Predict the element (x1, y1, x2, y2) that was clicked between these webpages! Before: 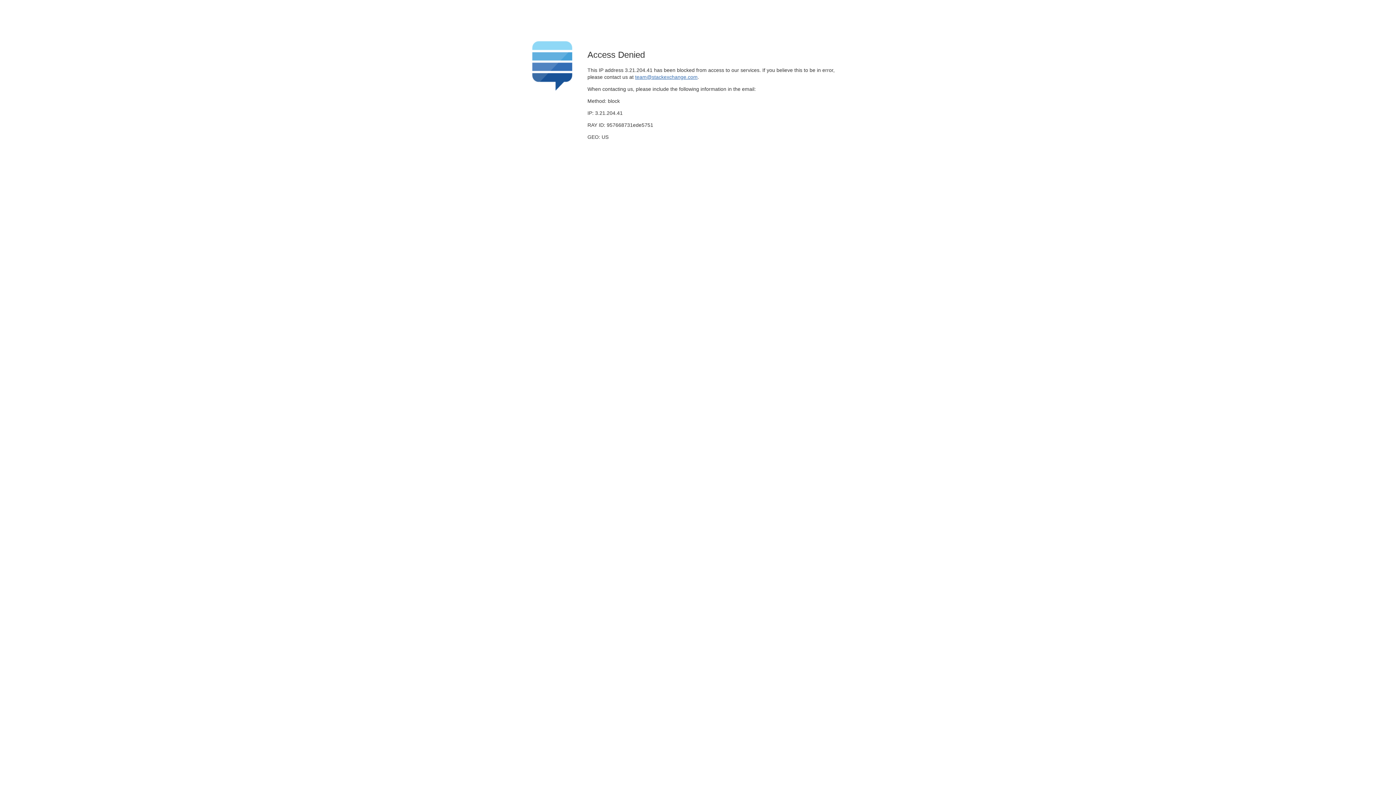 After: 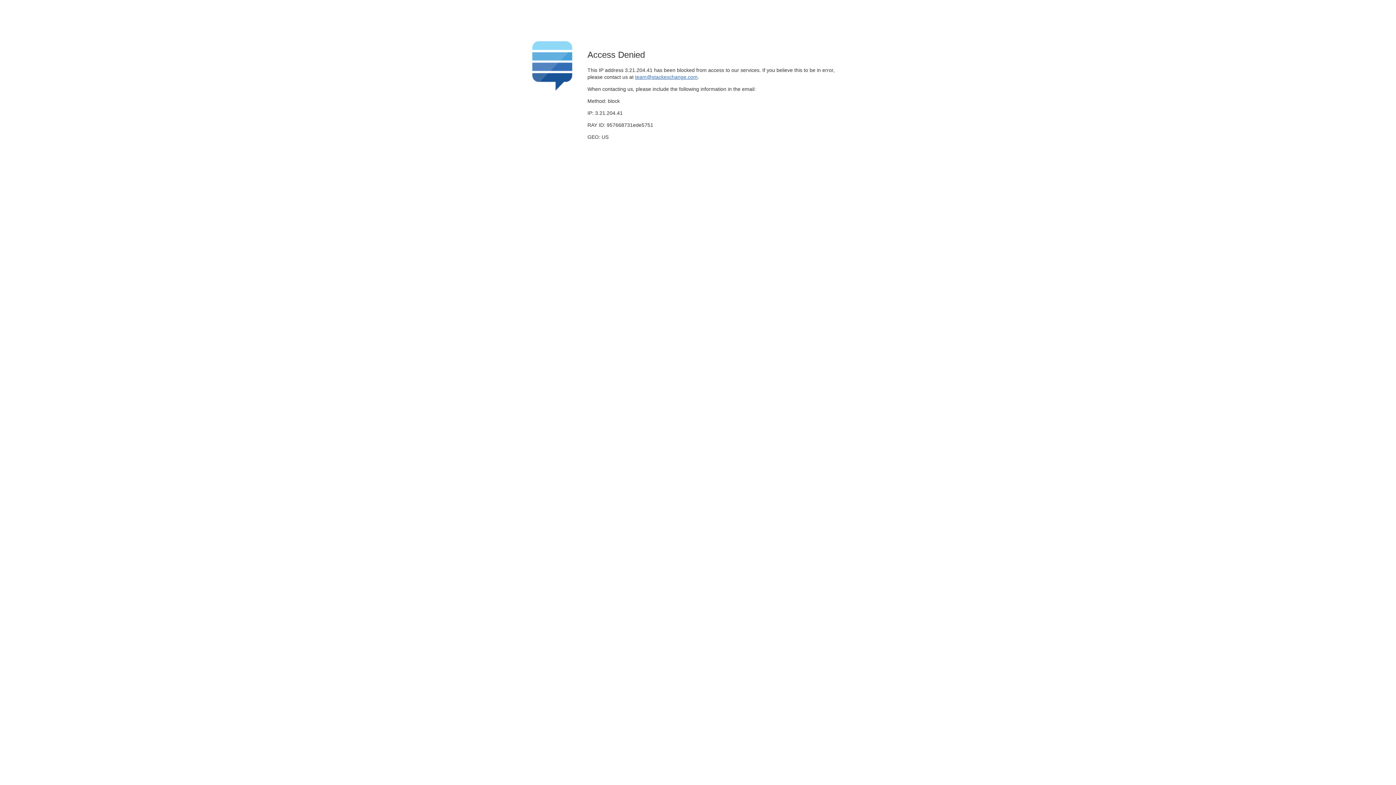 Action: label: team@stackexchange.com bbox: (635, 74, 697, 79)